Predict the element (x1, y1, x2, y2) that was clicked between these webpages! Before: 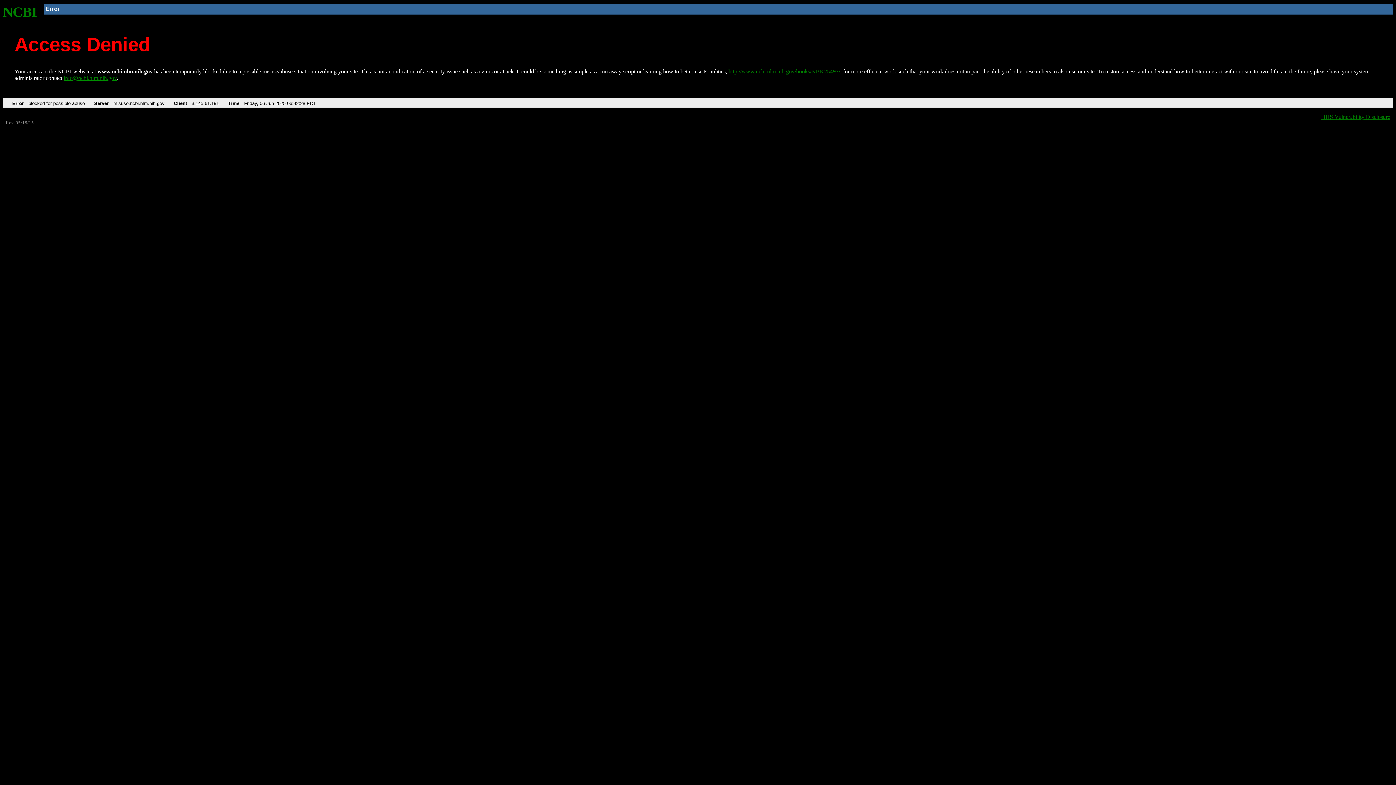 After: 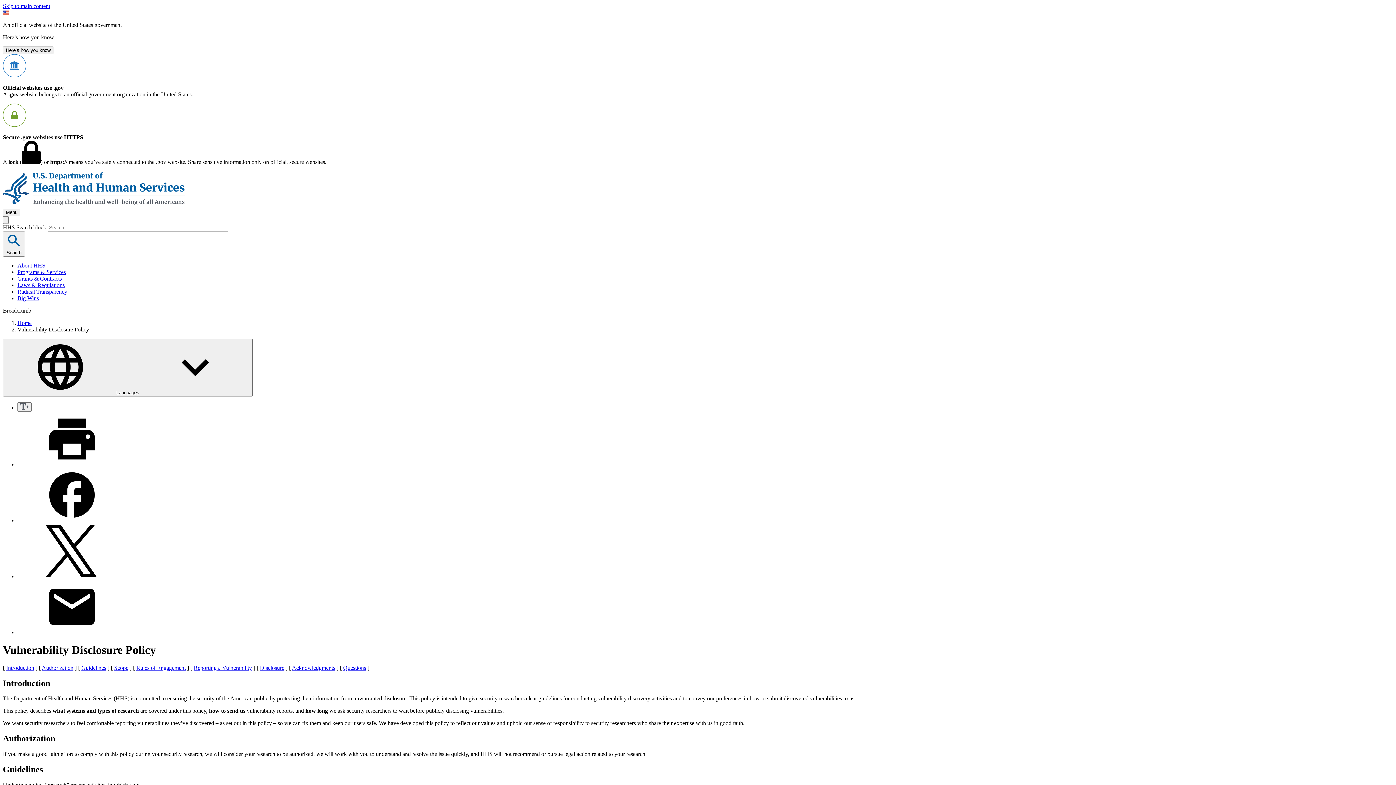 Action: bbox: (1321, 113, 1390, 119) label: HHS Vulnerability Disclosure